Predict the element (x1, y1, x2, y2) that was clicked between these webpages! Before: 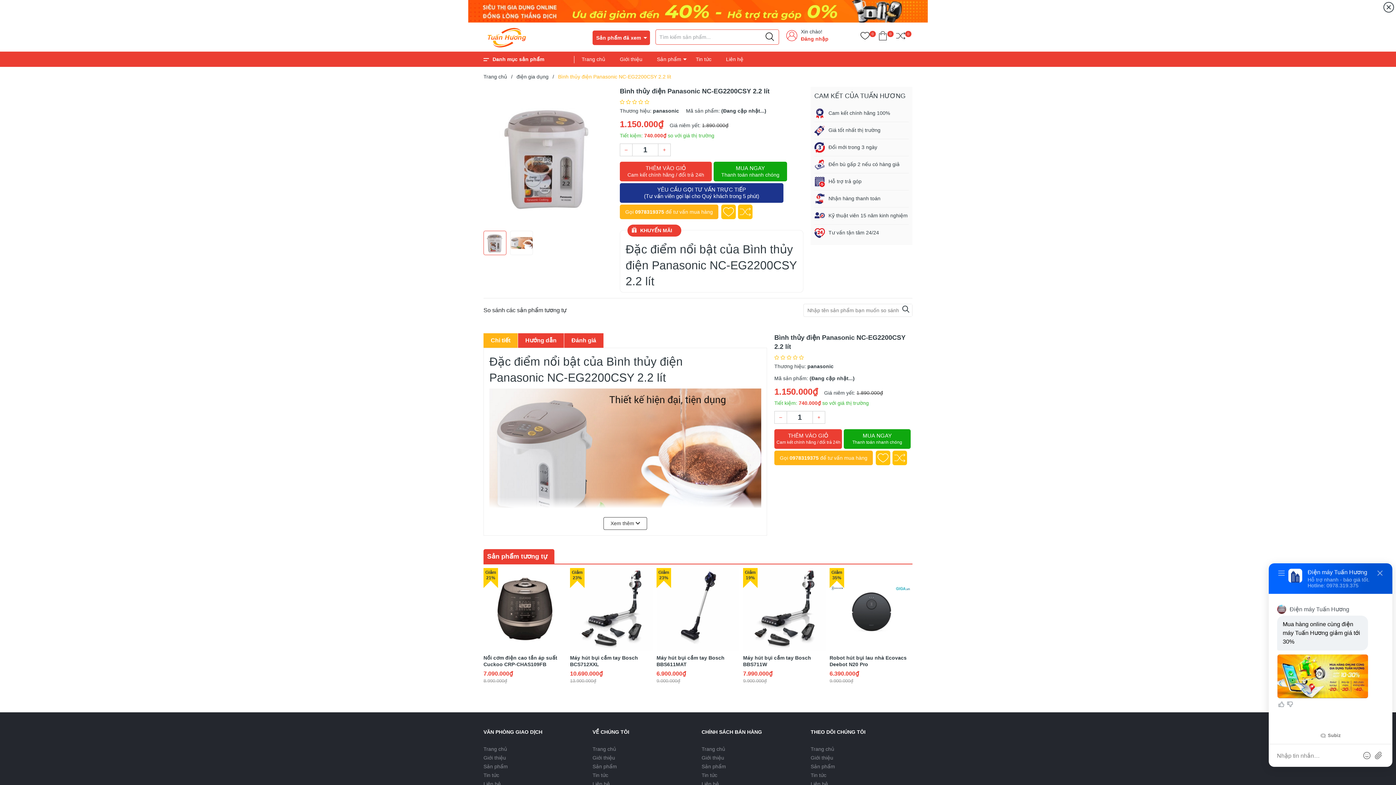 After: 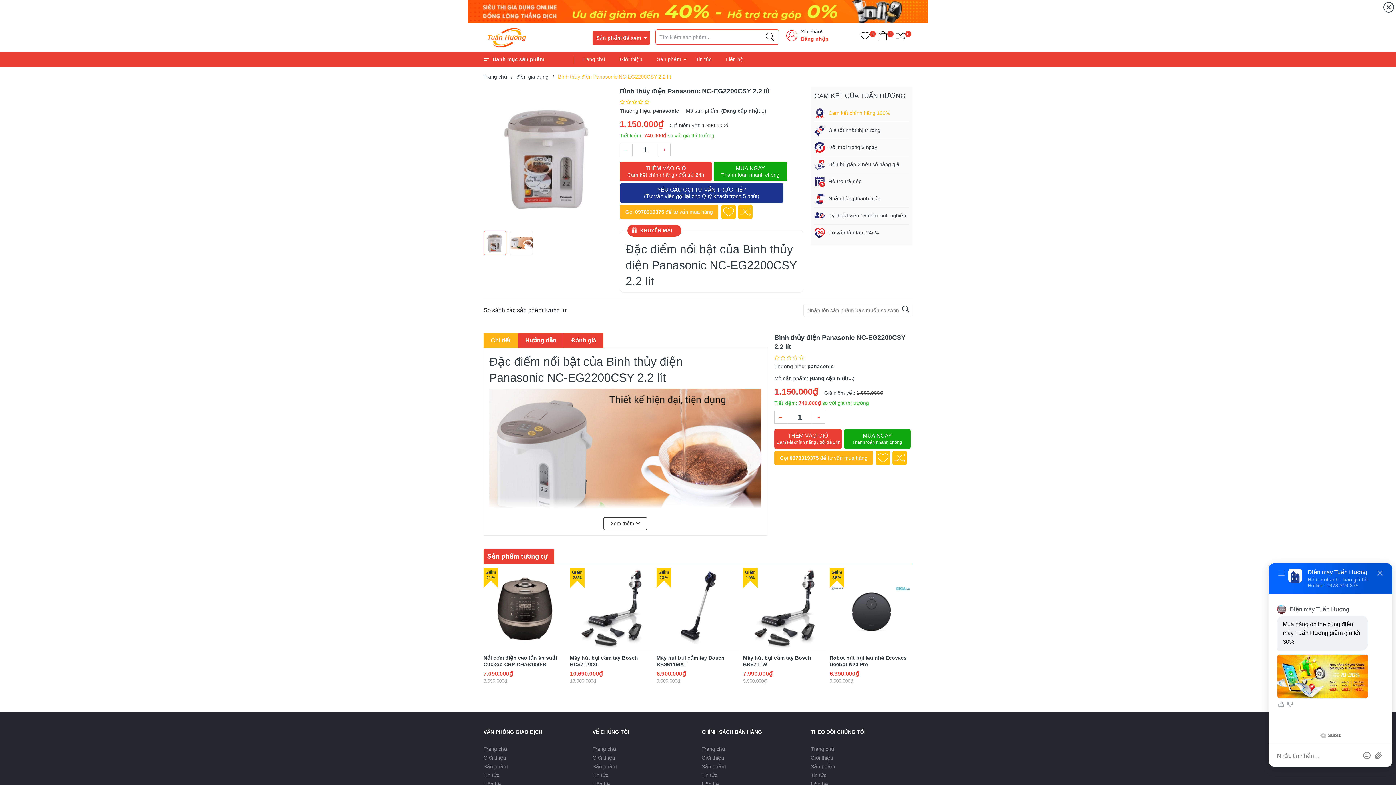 Action: label:  Cam kết chính hãng 100% bbox: (814, 110, 890, 115)